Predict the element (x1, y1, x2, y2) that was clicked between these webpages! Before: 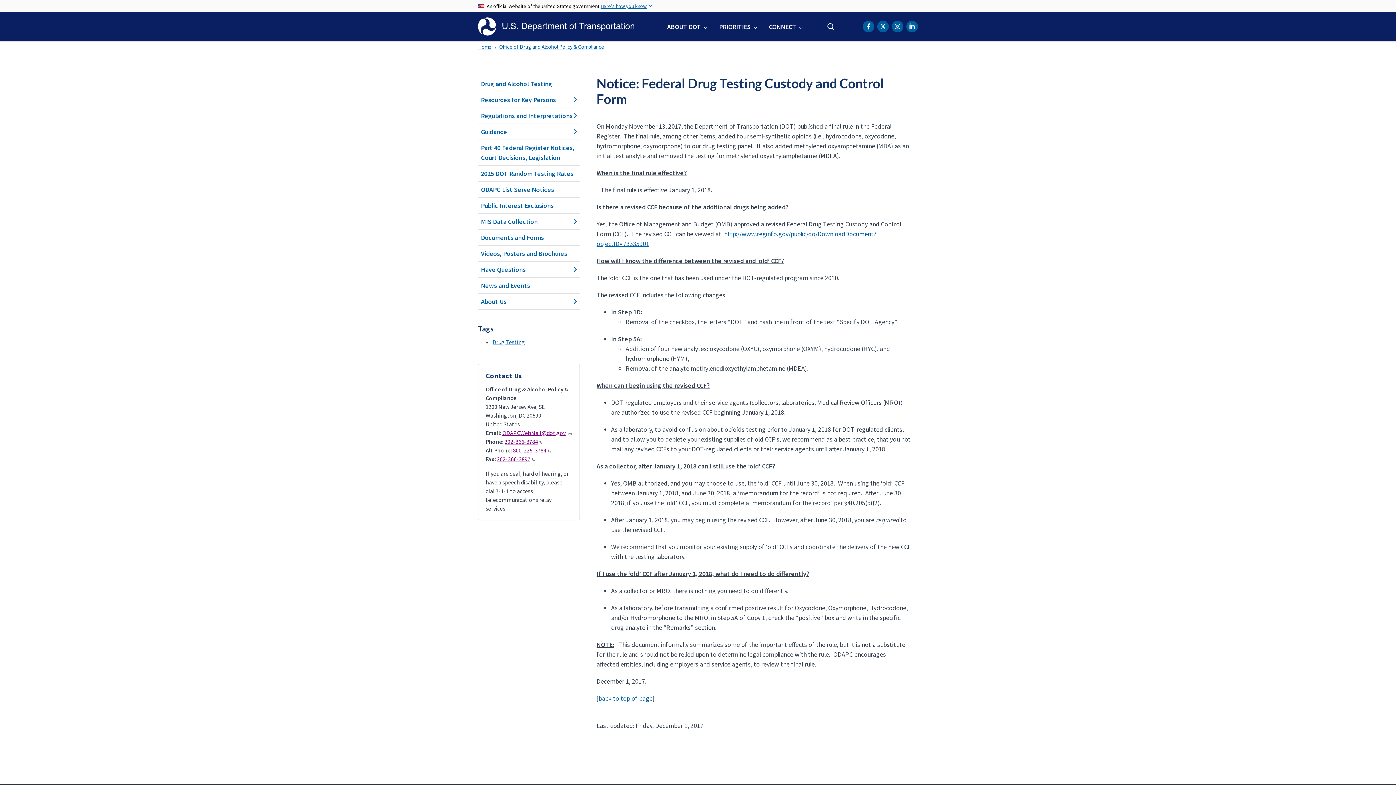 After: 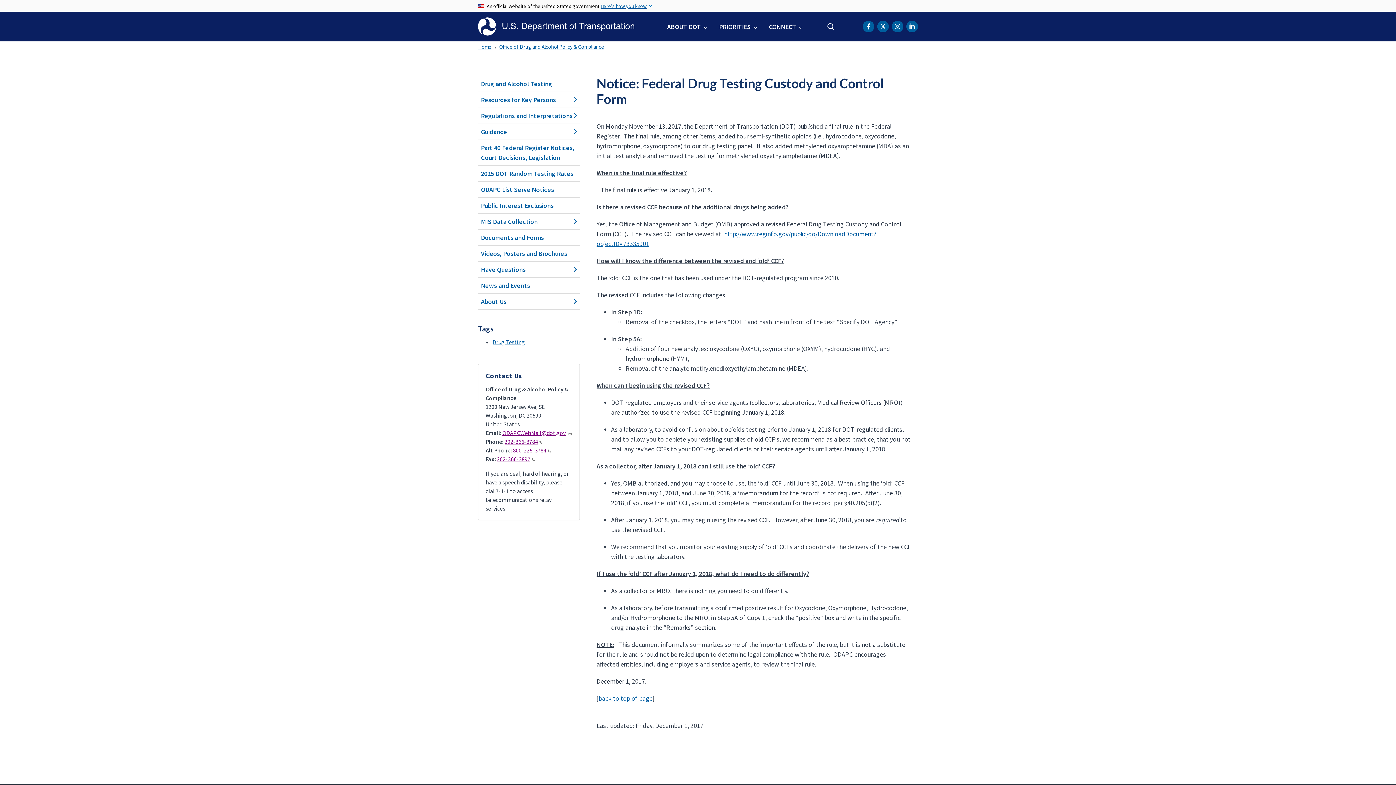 Action: label: 800-225-3784 bbox: (513, 446, 550, 454)